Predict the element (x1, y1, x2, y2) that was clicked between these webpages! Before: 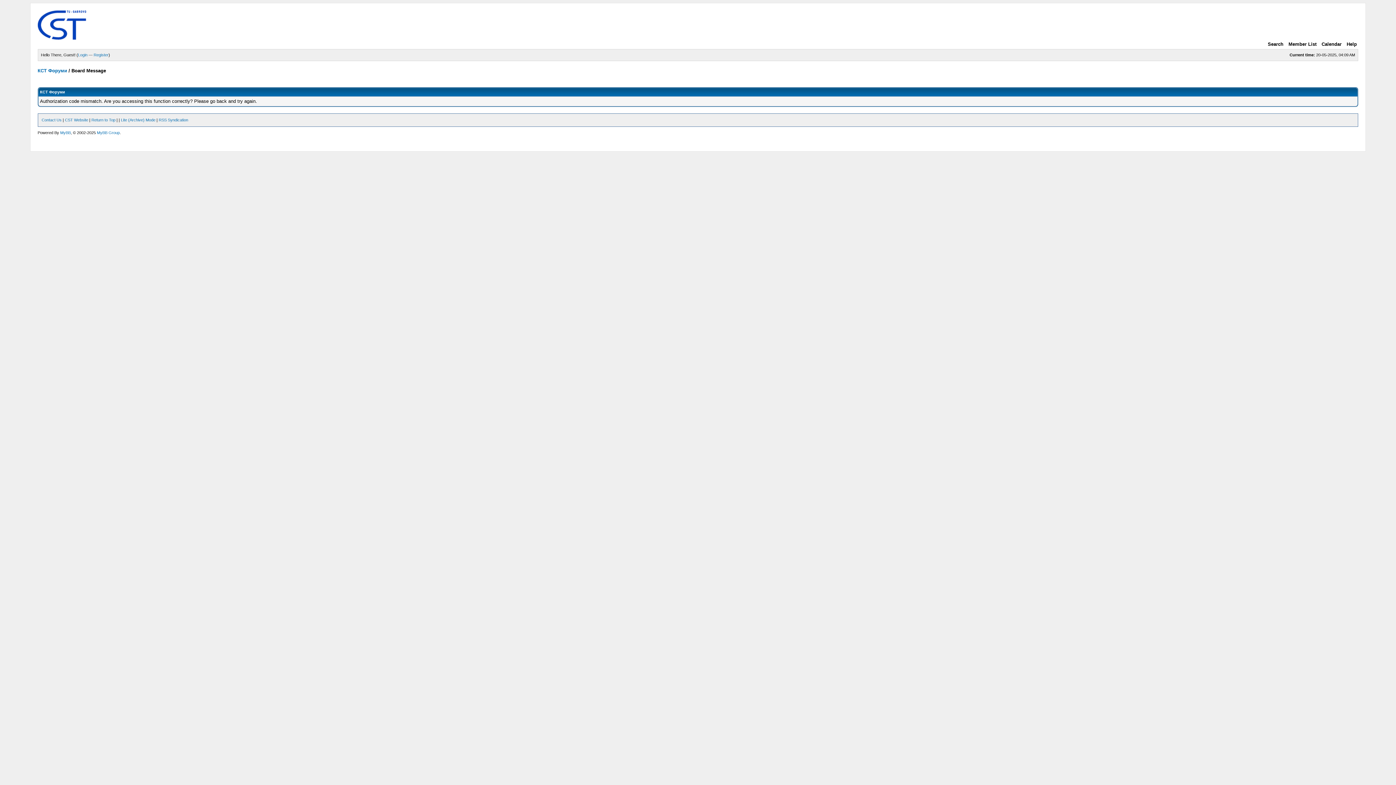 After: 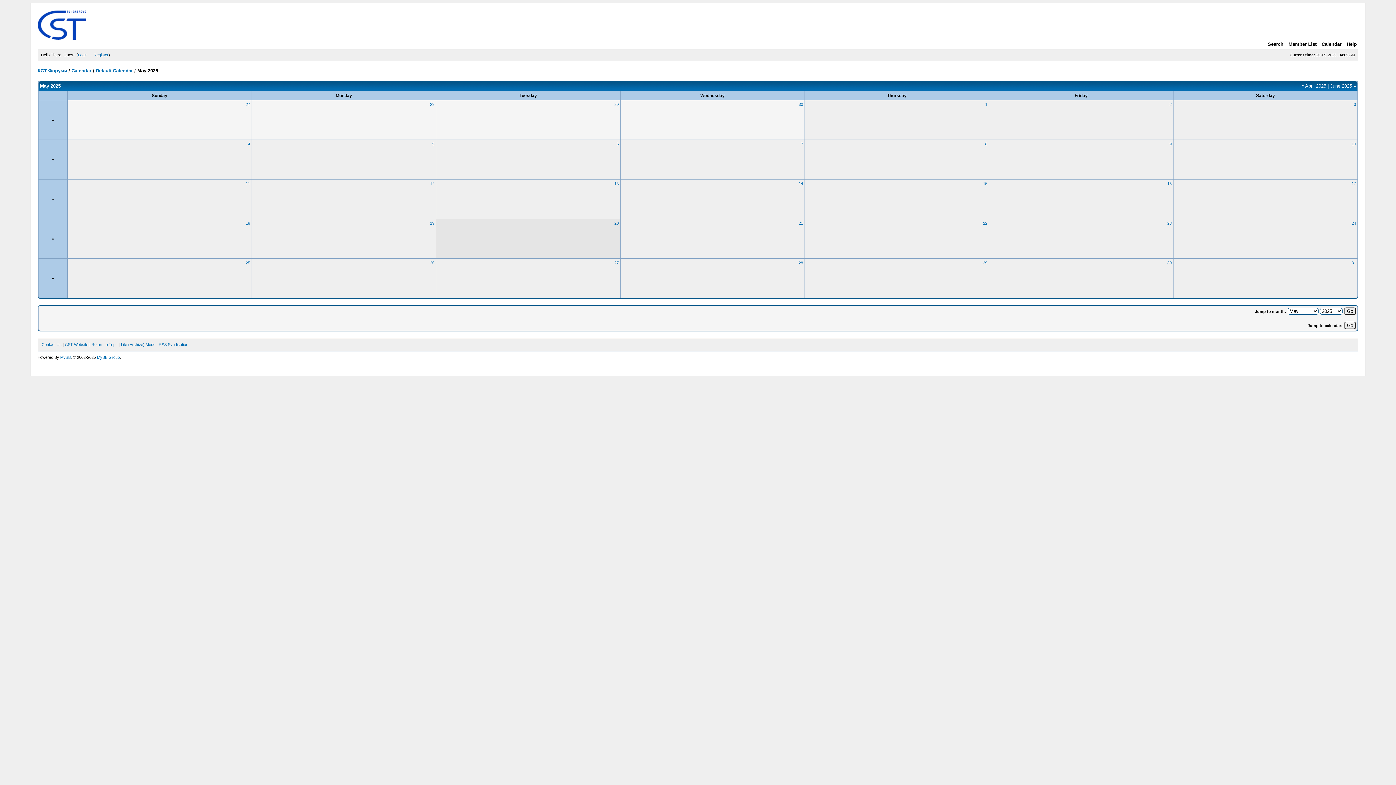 Action: bbox: (1320, 41, 1341, 46) label: Calendar